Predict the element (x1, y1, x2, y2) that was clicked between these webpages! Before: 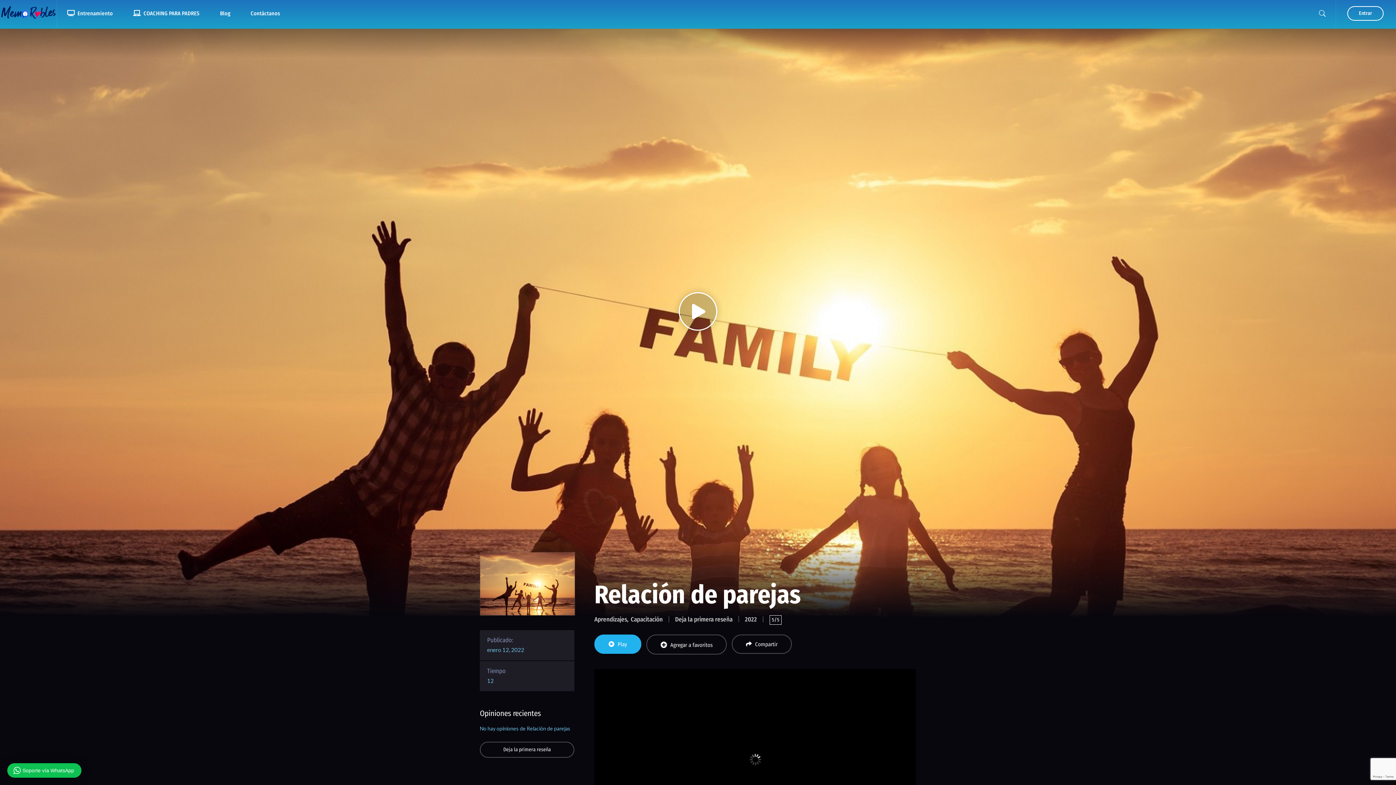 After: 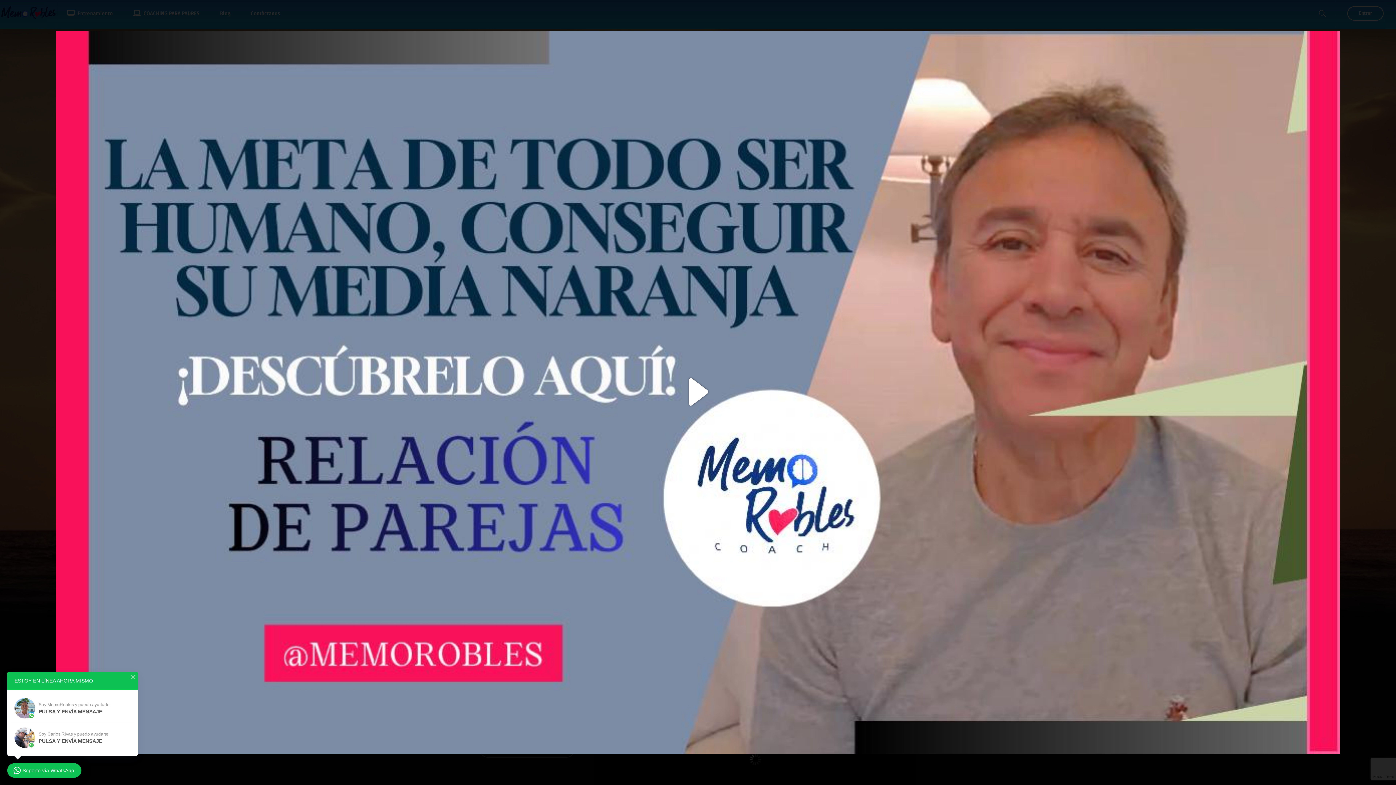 Action: bbox: (0, 28, 1396, 617)